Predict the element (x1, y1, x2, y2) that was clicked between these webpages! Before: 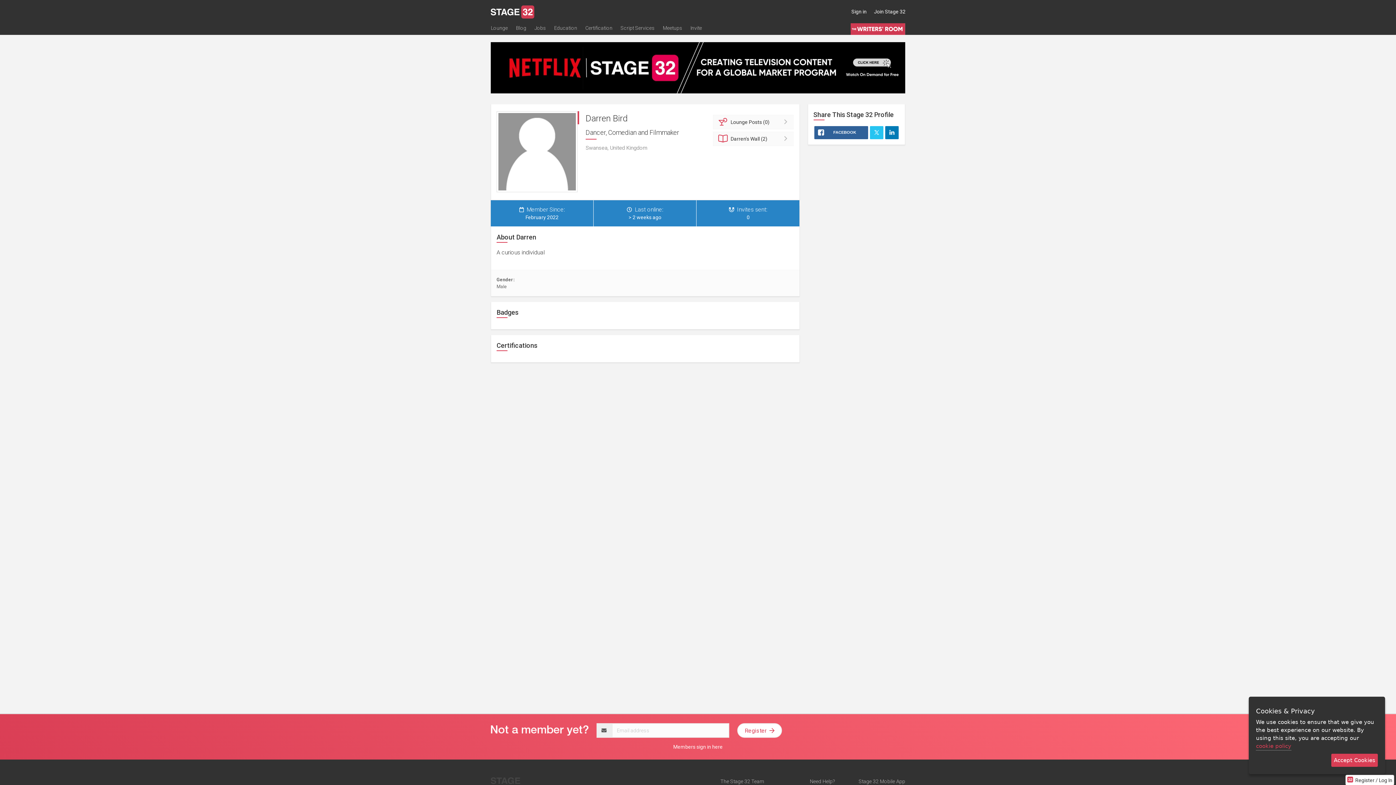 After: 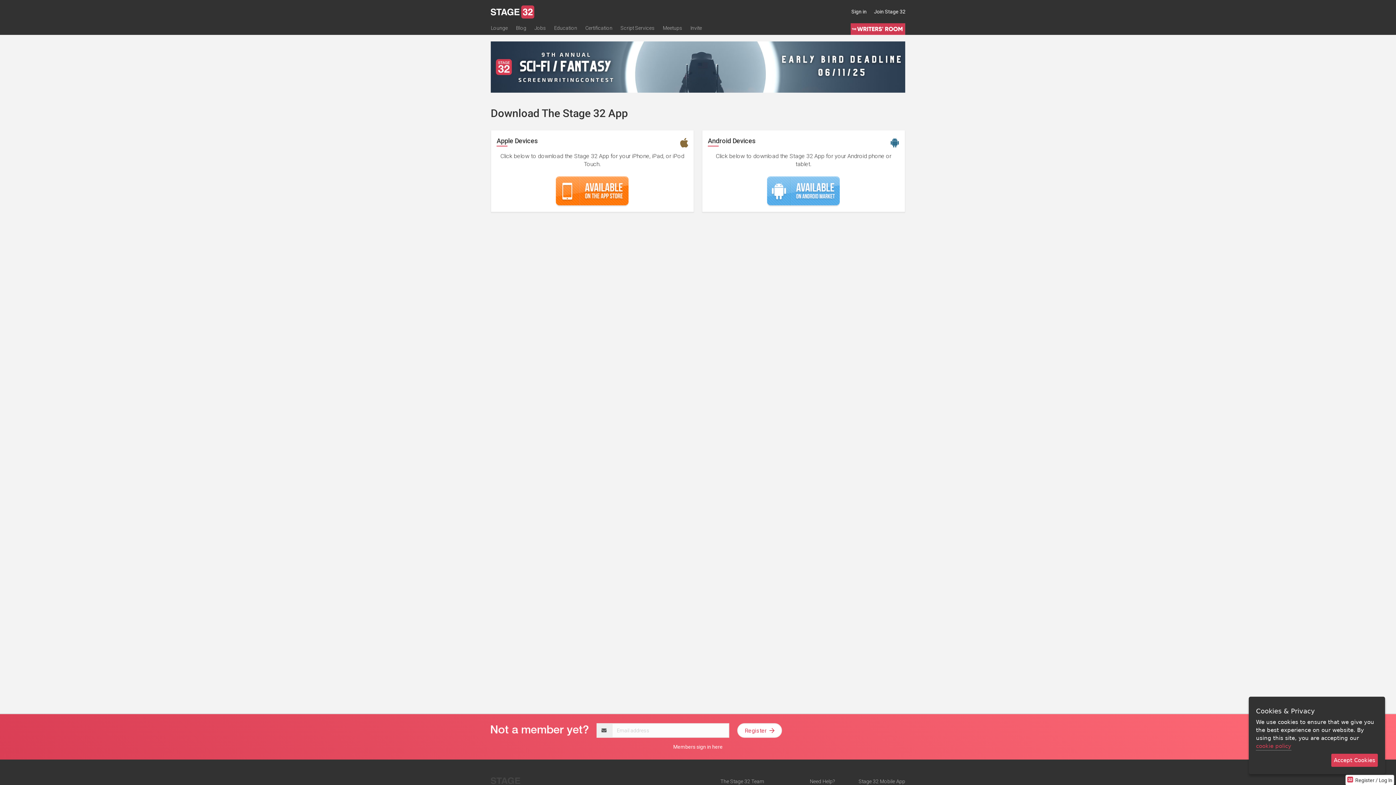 Action: bbox: (858, 778, 905, 784) label: Stage 32 Mobile App